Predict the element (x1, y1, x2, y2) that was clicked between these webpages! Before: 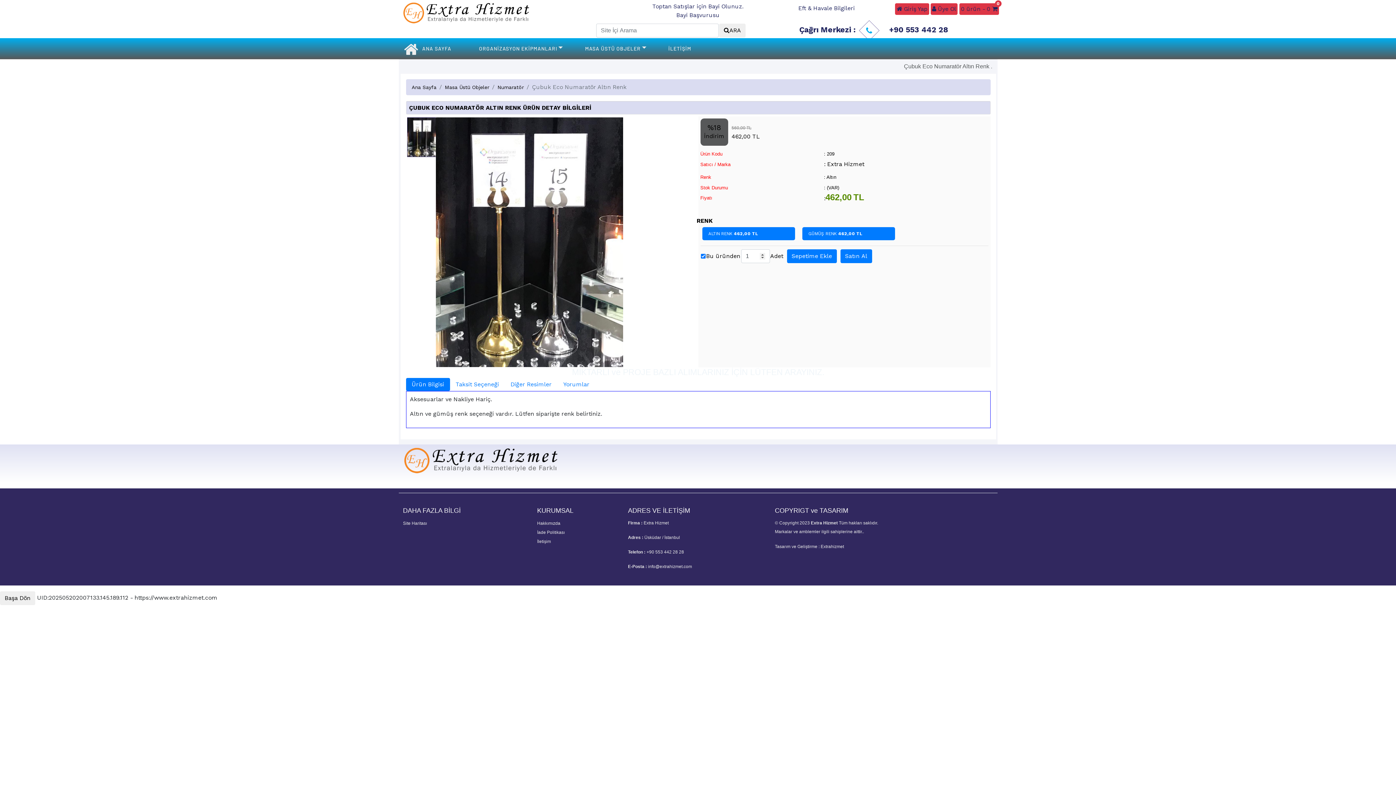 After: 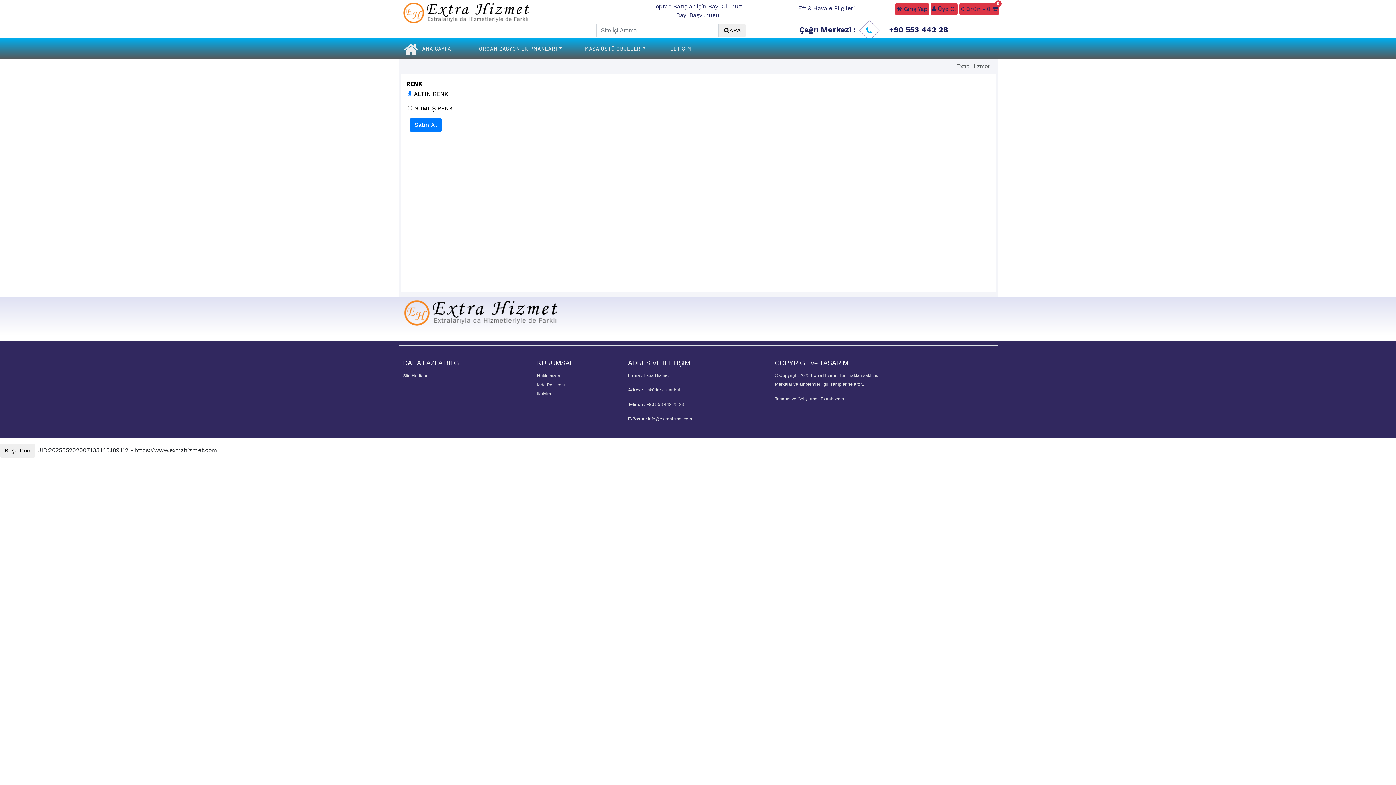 Action: label: Sepetime Ekle bbox: (787, 249, 836, 263)